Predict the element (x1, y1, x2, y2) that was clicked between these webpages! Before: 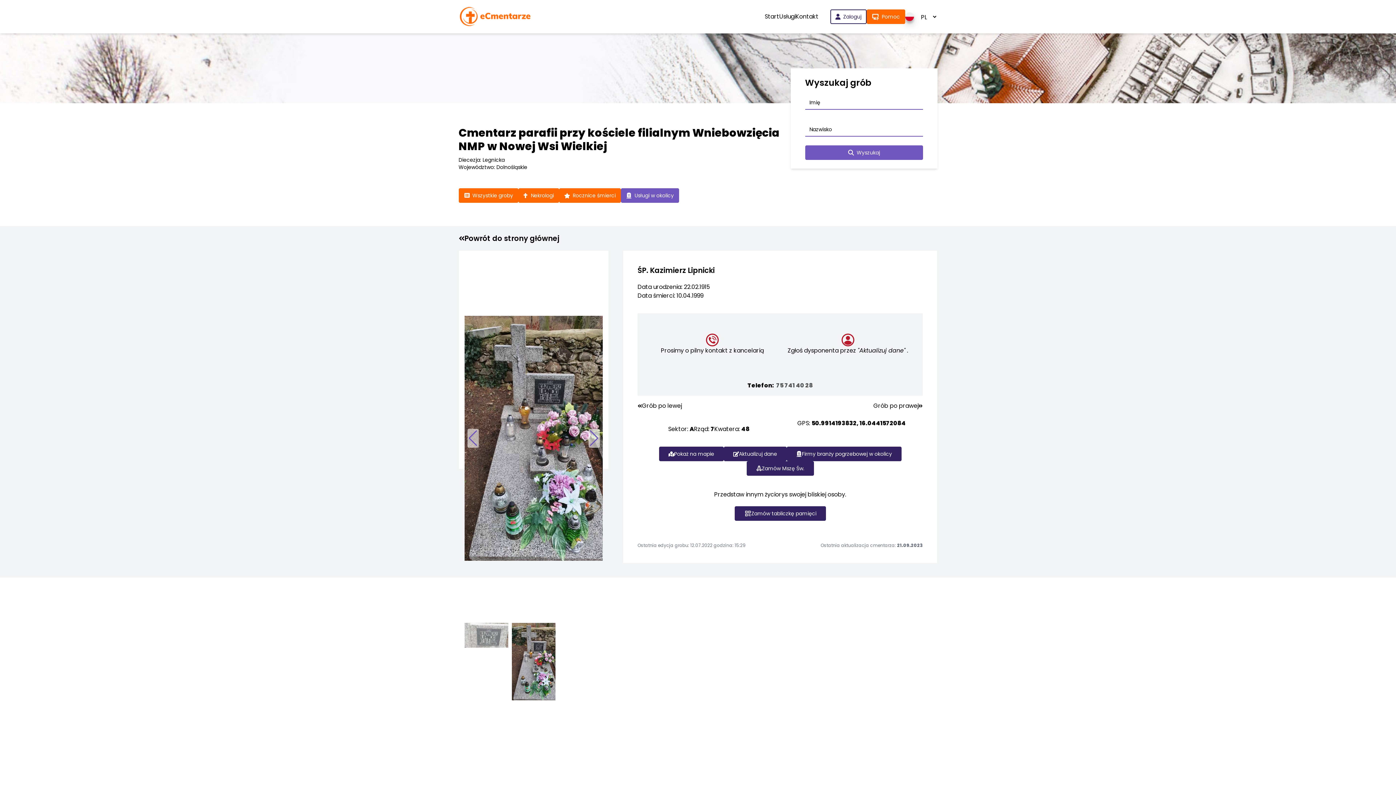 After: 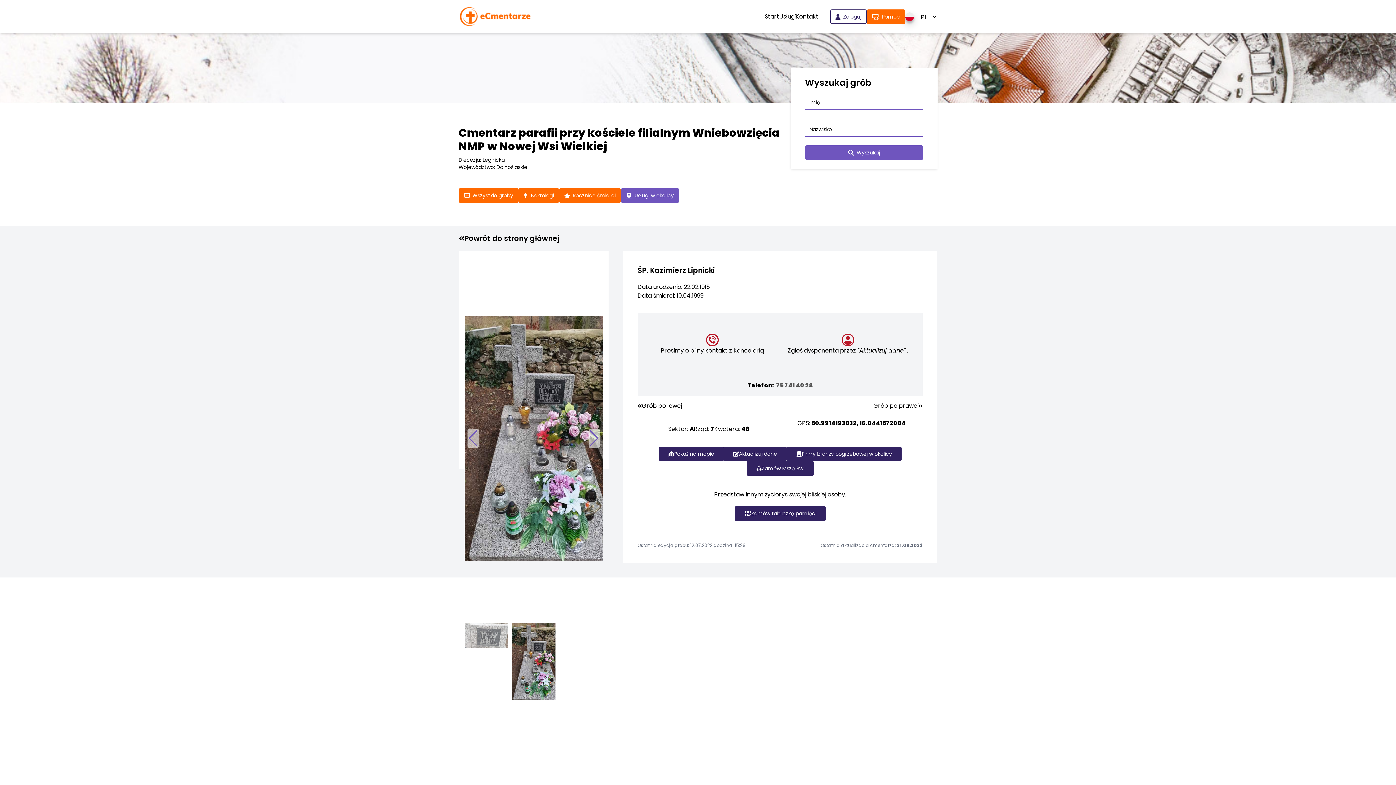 Action: label: 75 741 40 28 bbox: (776, 381, 813, 389)